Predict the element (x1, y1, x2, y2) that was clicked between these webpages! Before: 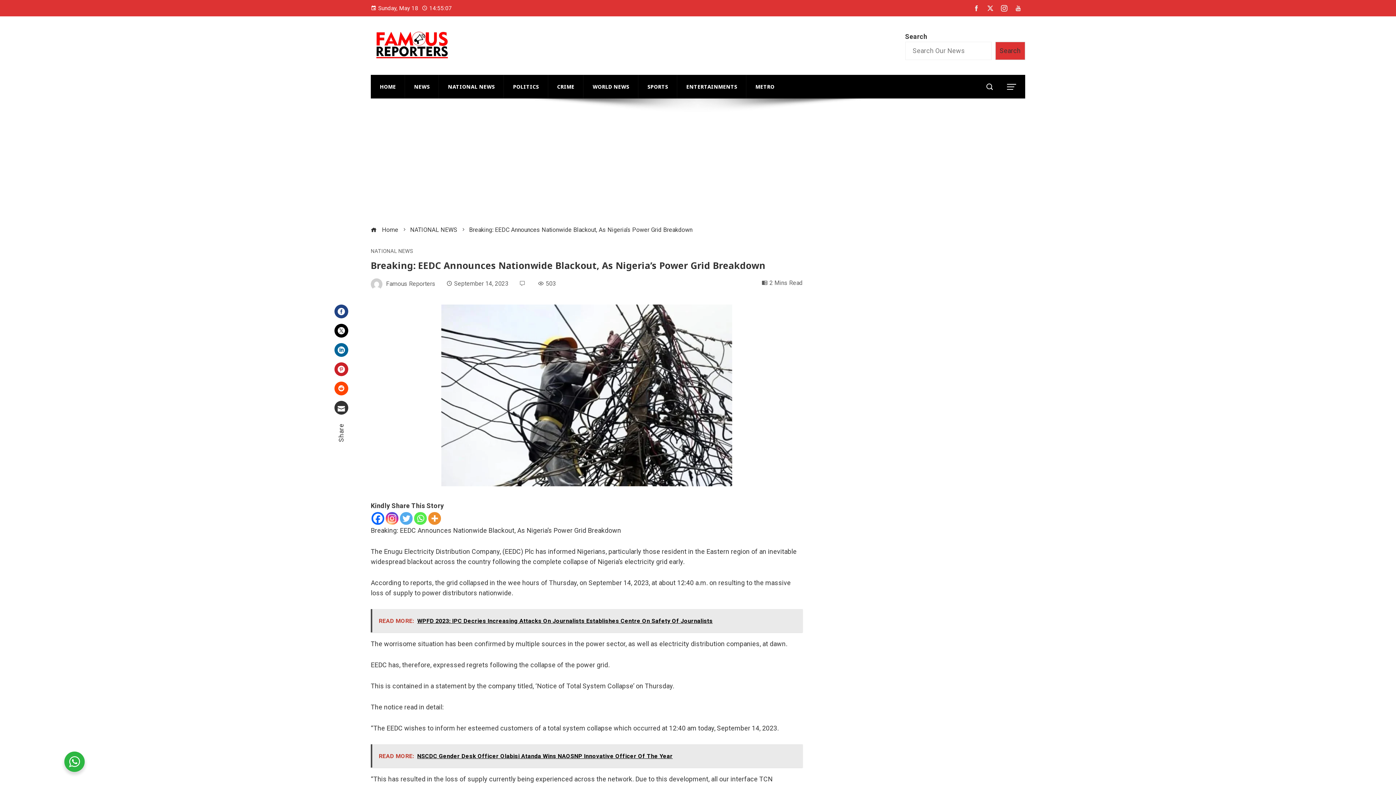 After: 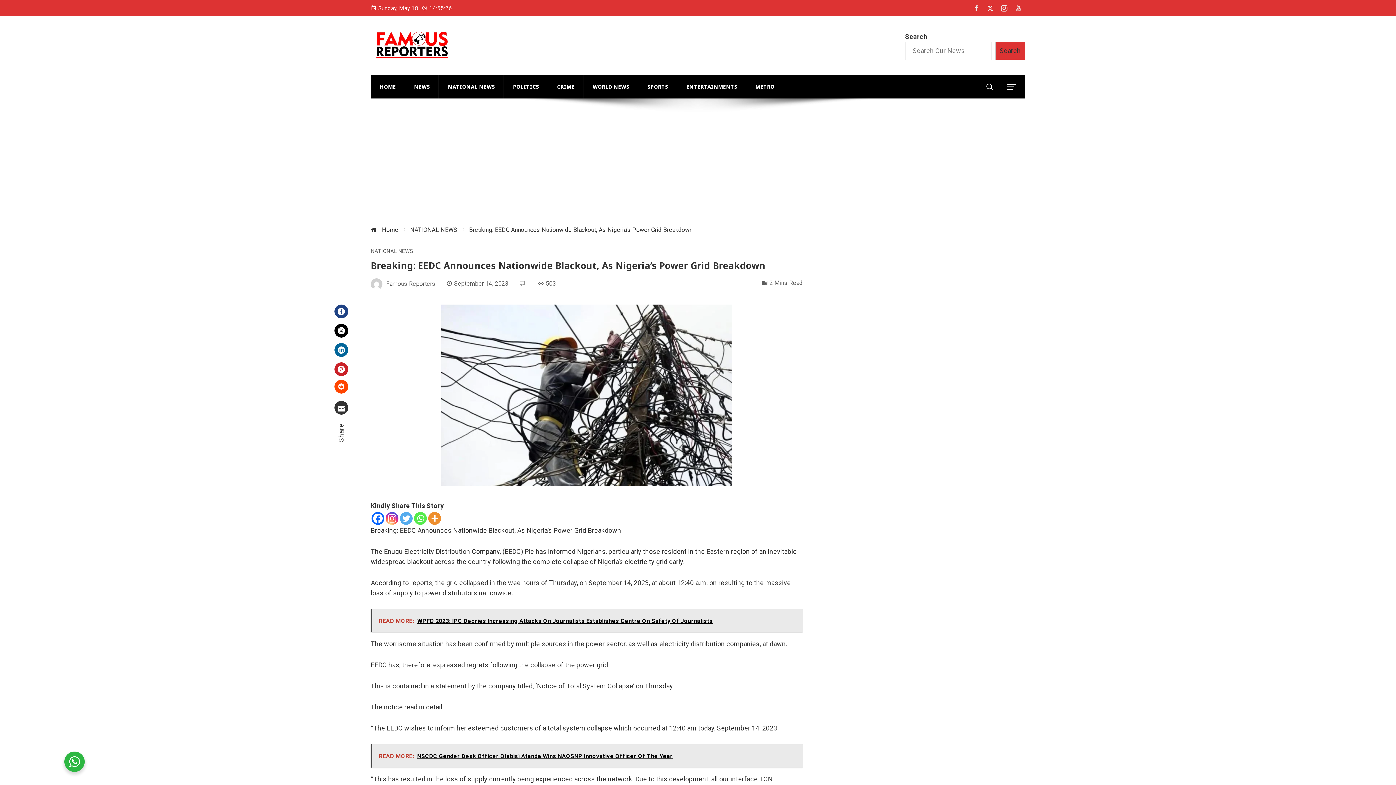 Action: label: Stumbleupon bbox: (334, 381, 348, 395)